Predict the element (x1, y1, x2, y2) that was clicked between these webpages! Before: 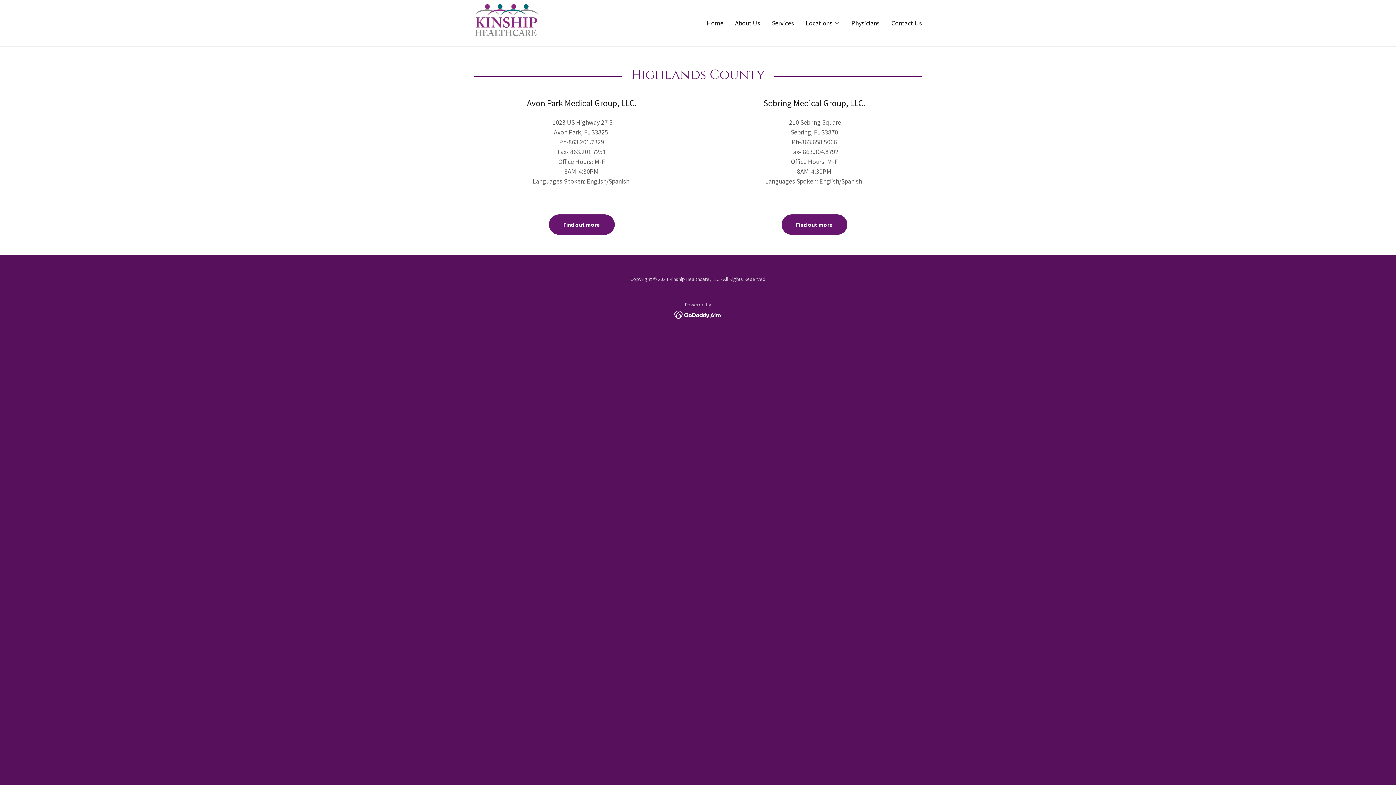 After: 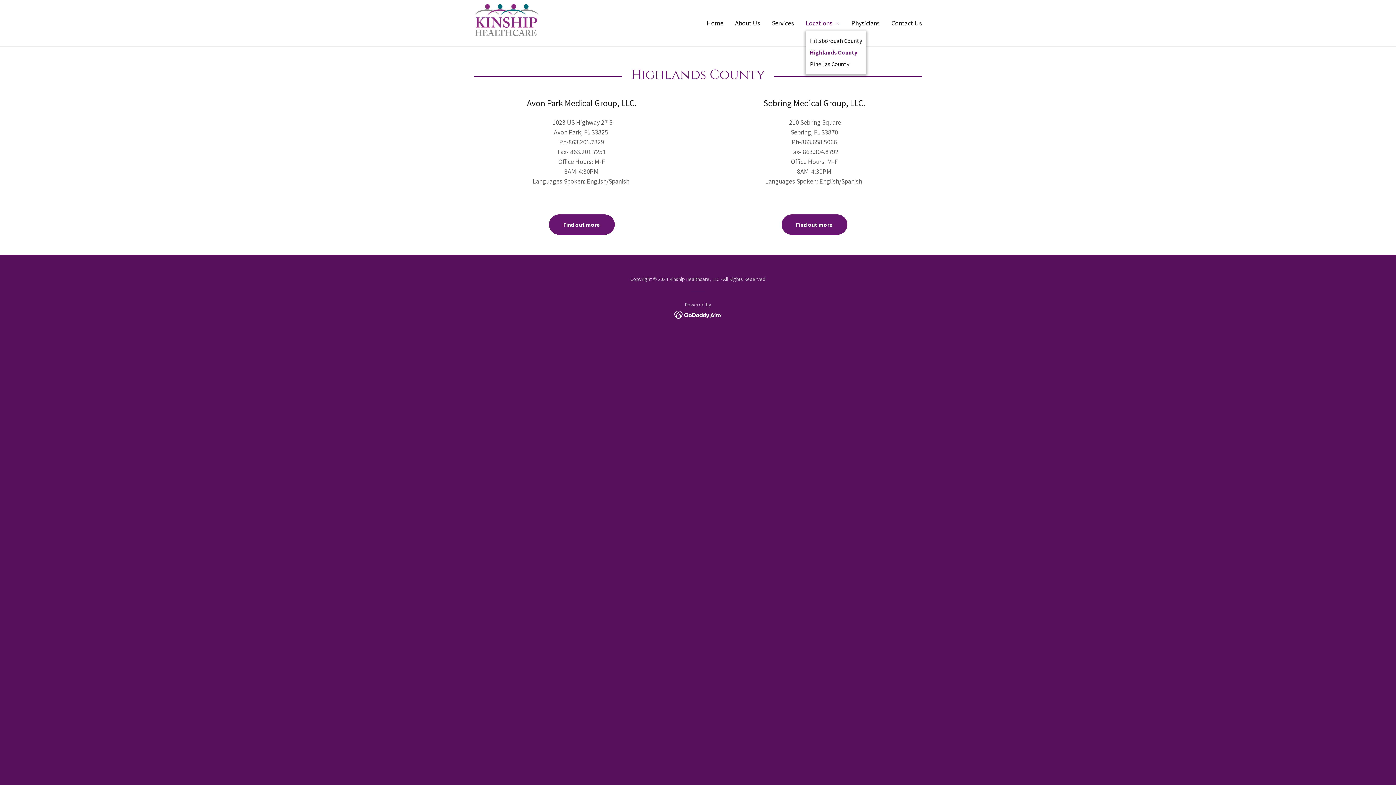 Action: bbox: (805, 18, 840, 27) label: Locations